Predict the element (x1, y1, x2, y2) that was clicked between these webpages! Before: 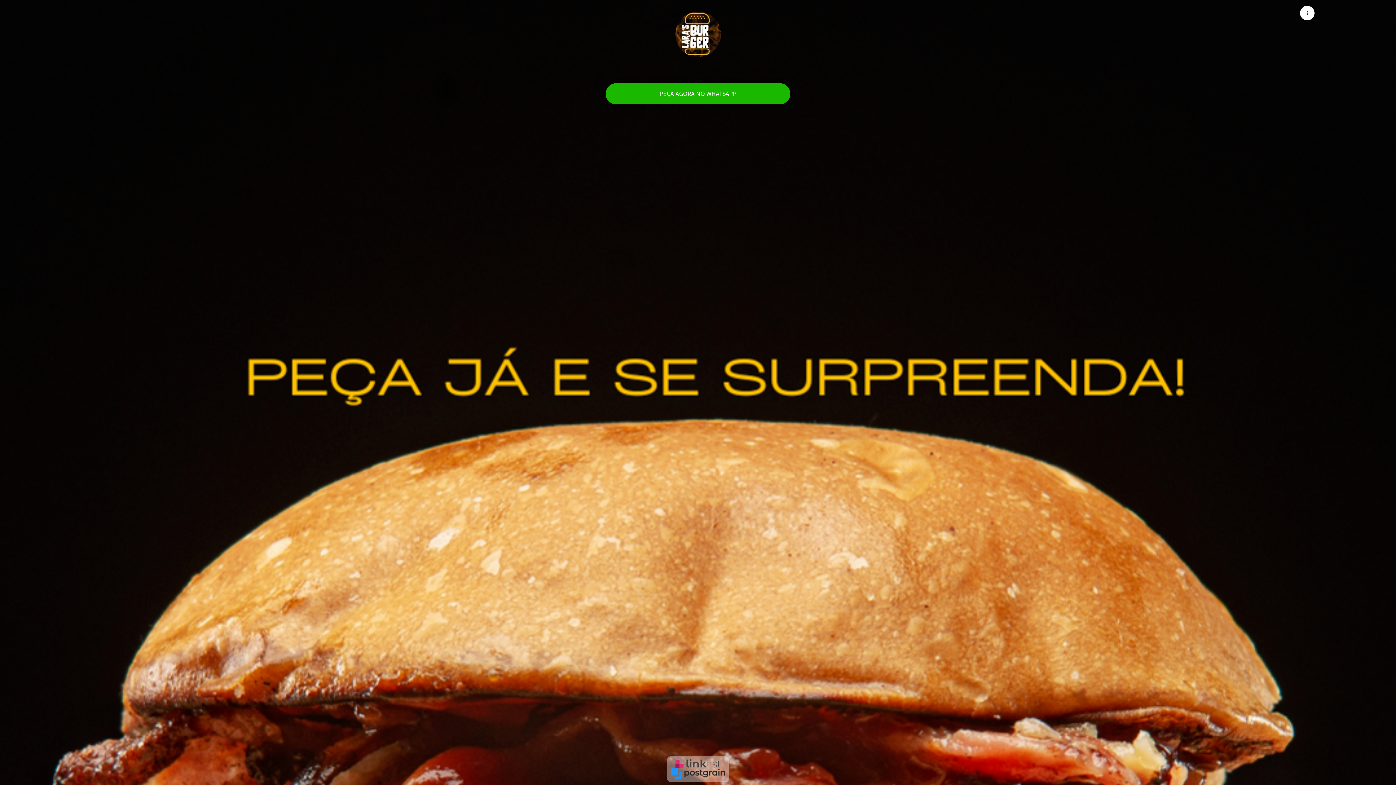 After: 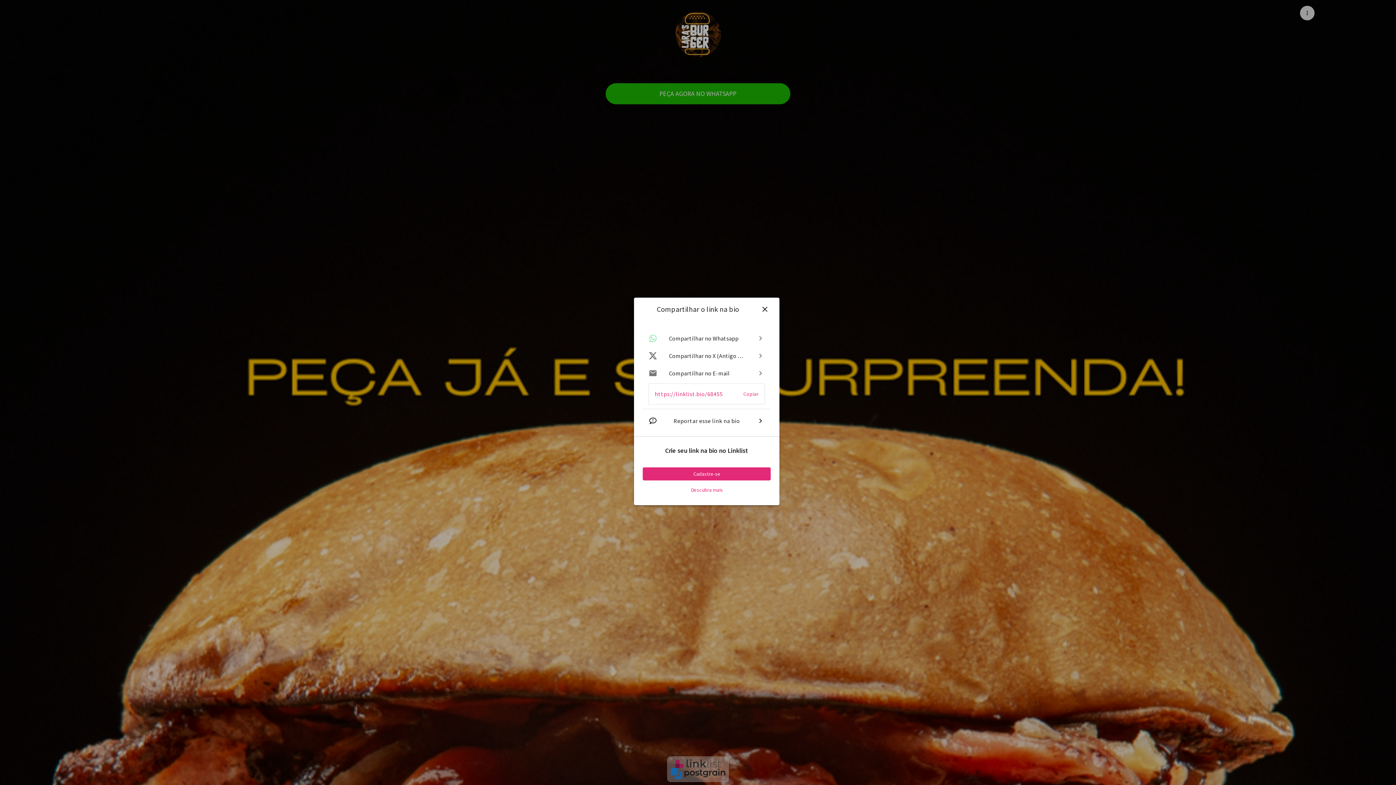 Action: bbox: (1300, 5, 1314, 20) label: Menu